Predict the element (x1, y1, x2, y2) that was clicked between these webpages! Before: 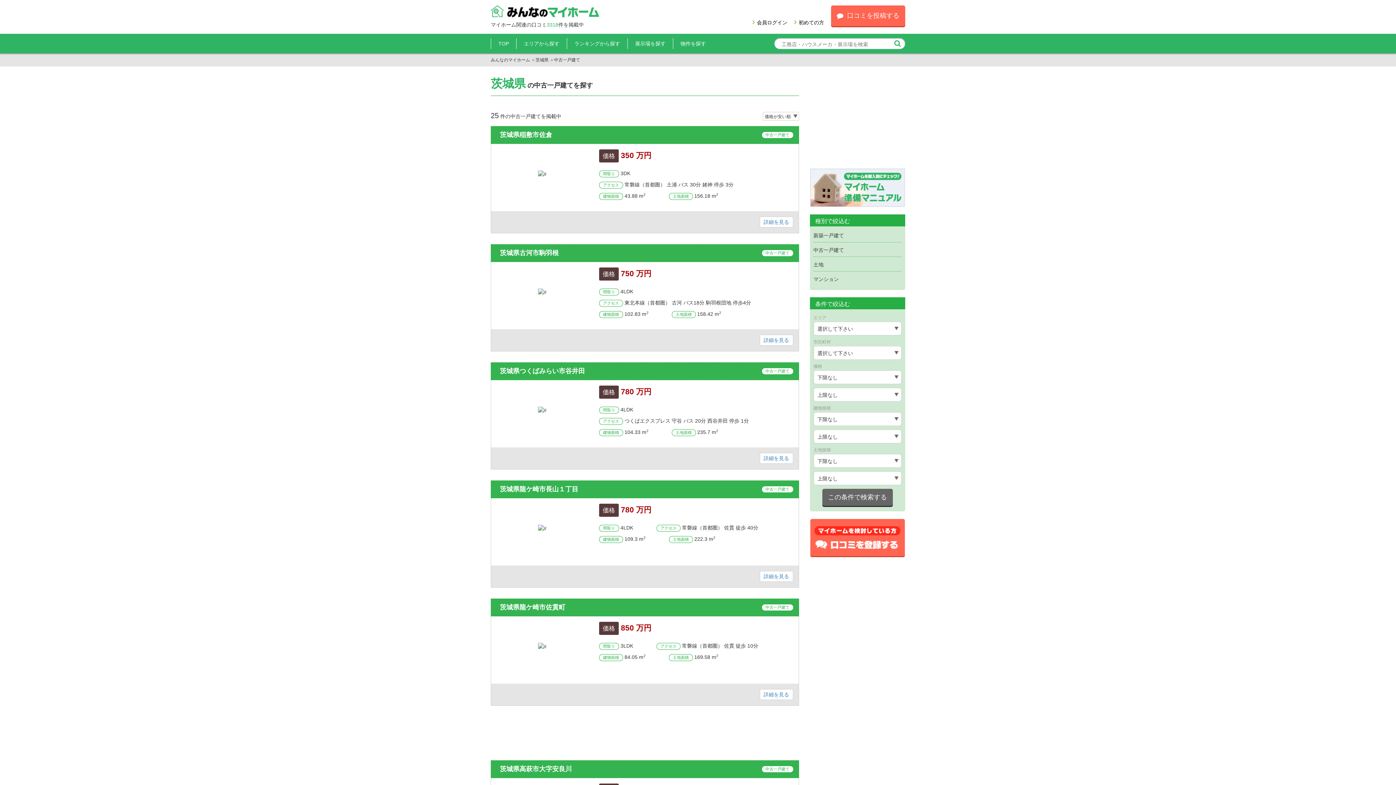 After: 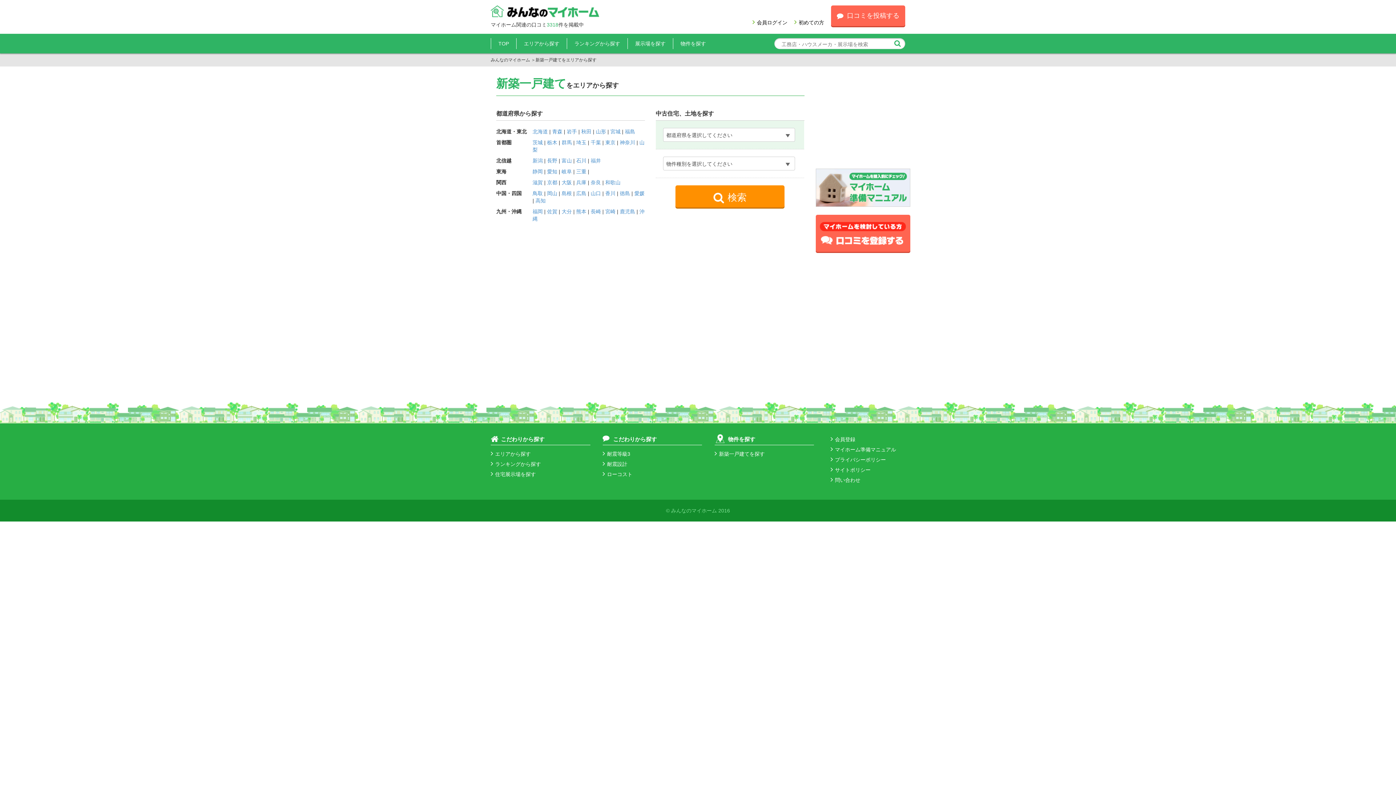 Action: label: 物件を探す bbox: (680, 40, 706, 46)